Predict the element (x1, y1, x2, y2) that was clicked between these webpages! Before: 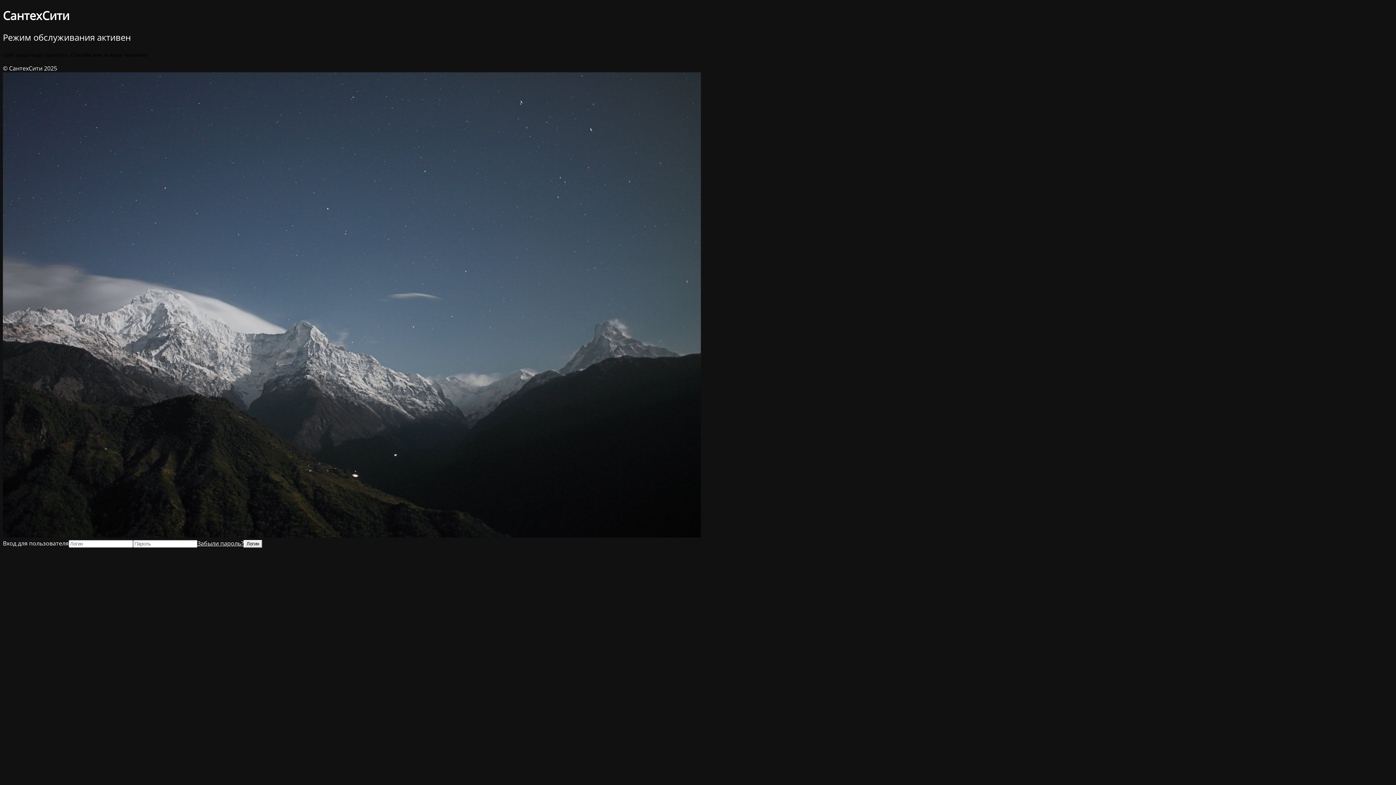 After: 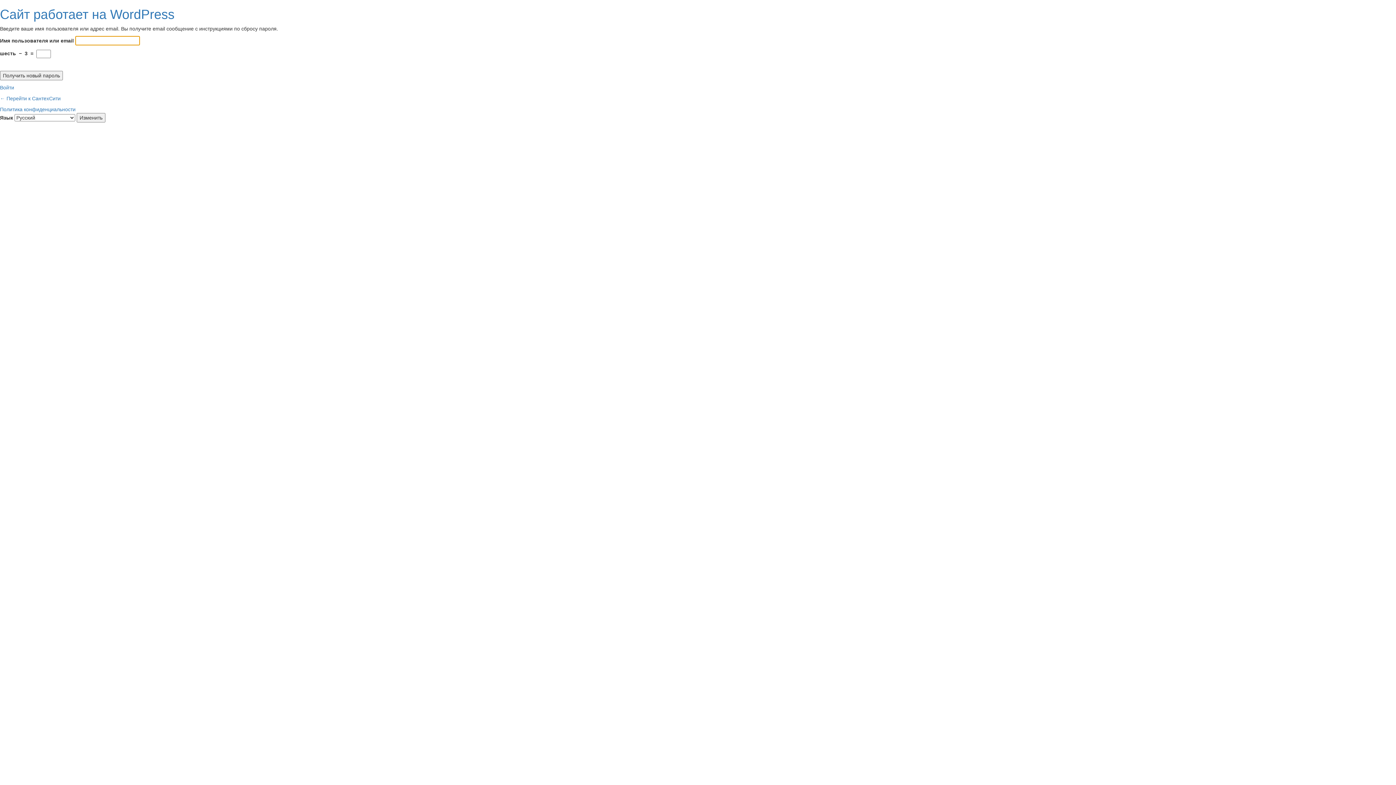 Action: label: Забыли пароль? bbox: (197, 539, 243, 547)